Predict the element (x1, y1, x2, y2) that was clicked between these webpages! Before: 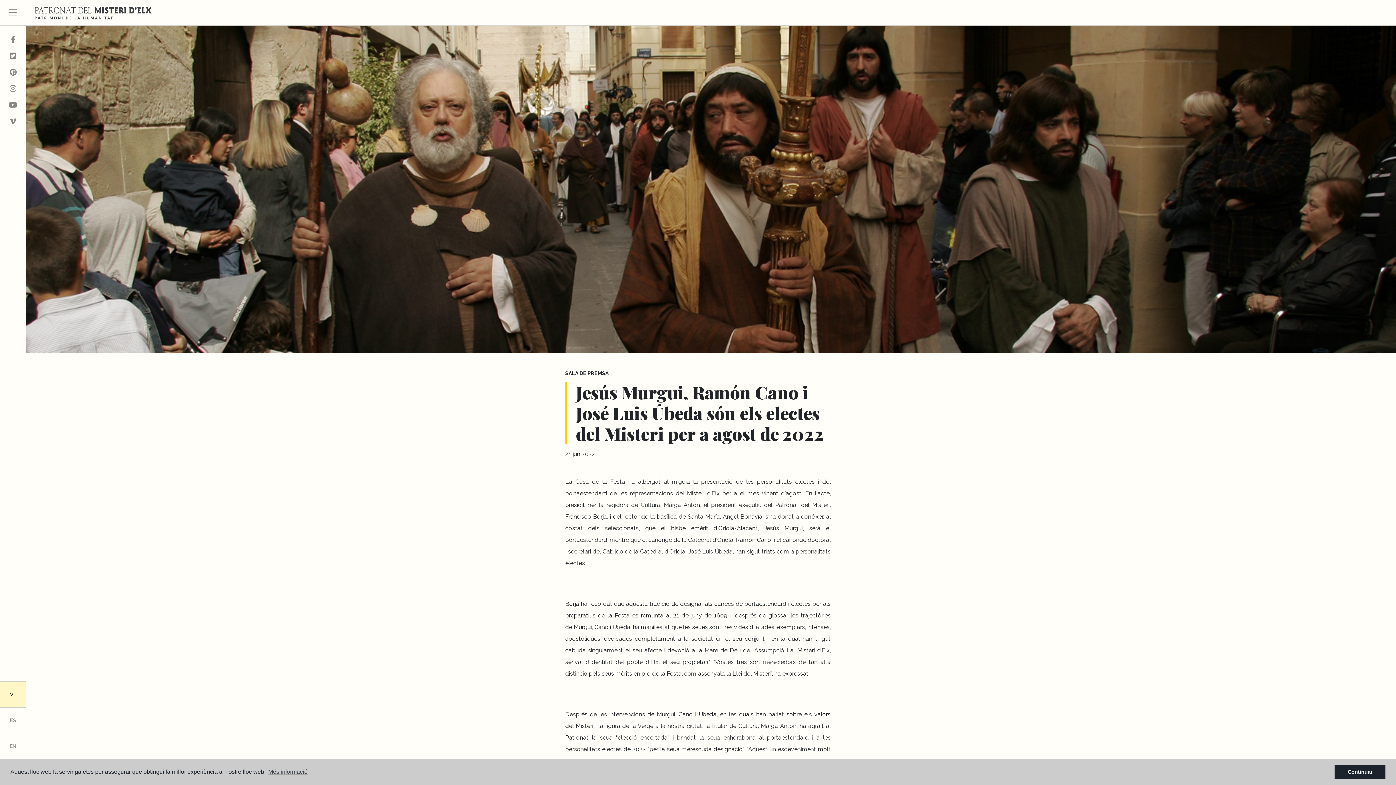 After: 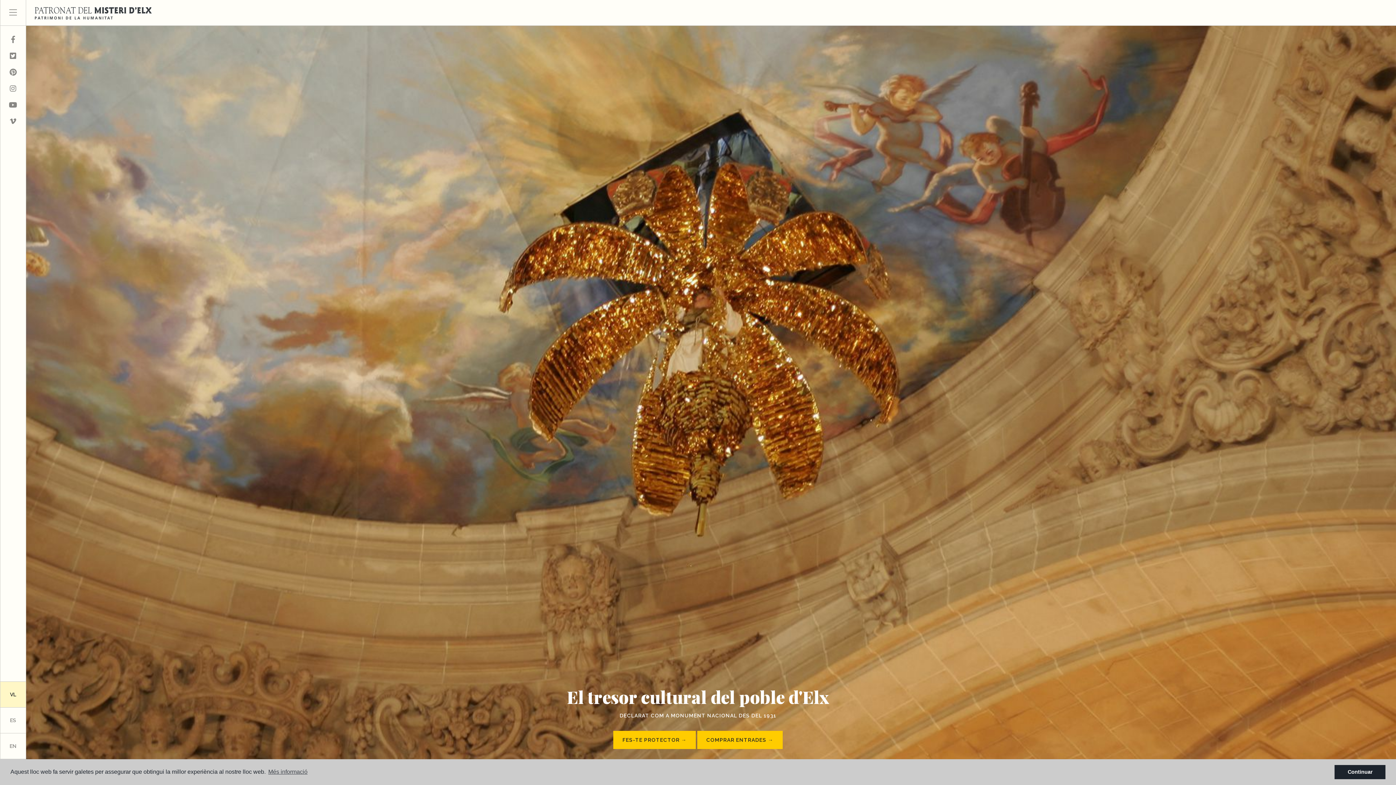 Action: bbox: (34, 9, 152, 16)